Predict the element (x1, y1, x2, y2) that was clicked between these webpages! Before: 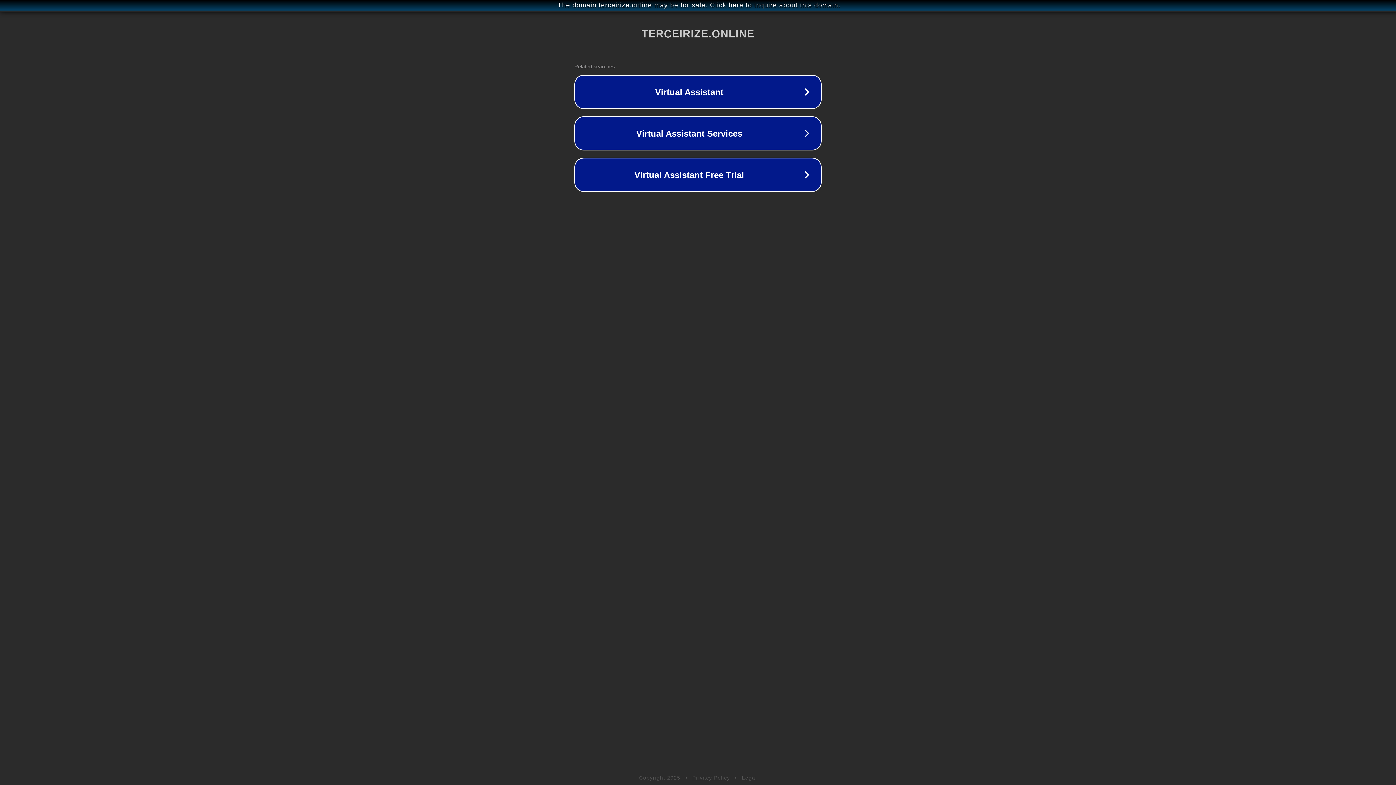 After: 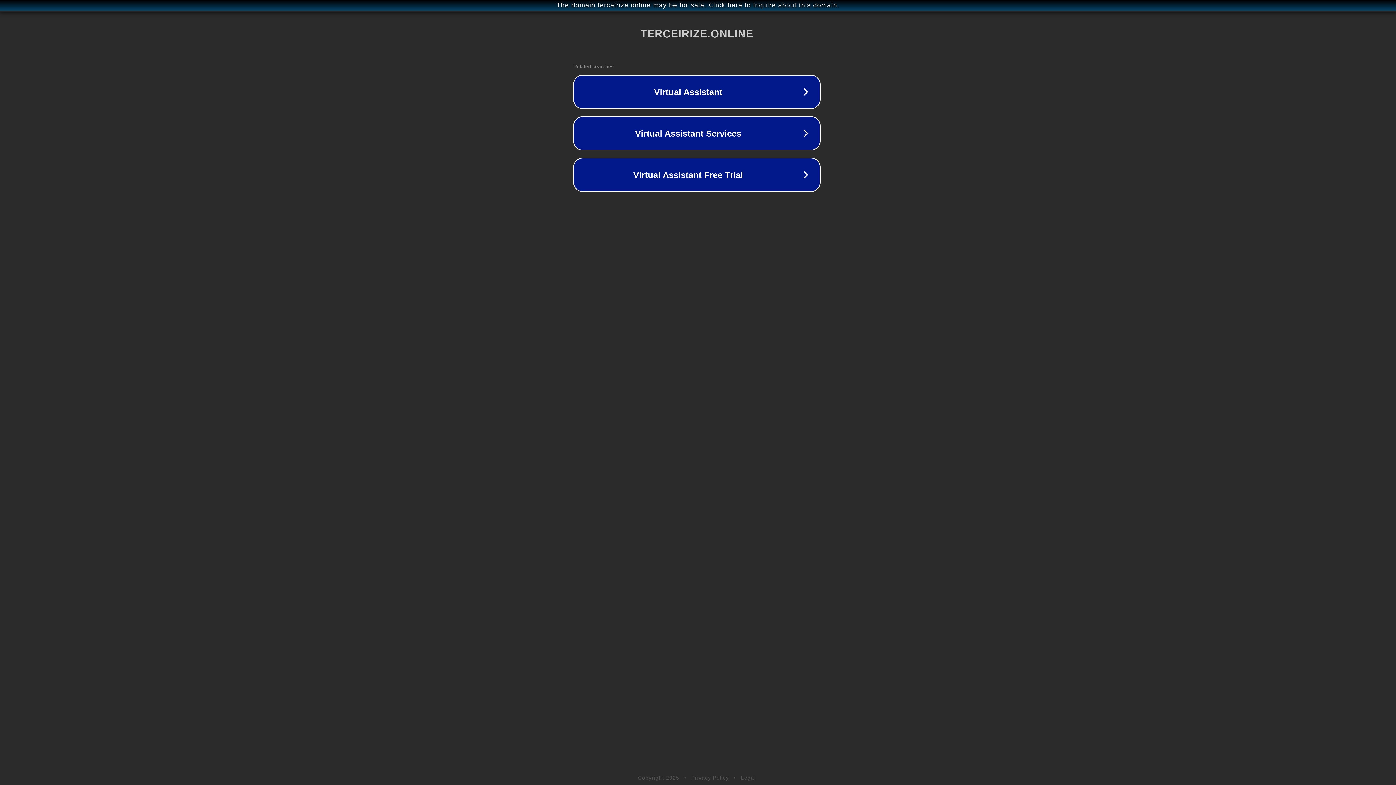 Action: bbox: (1, 1, 1397, 9) label: The domain terceirize.online may be for sale. Click here to inquire about this domain.